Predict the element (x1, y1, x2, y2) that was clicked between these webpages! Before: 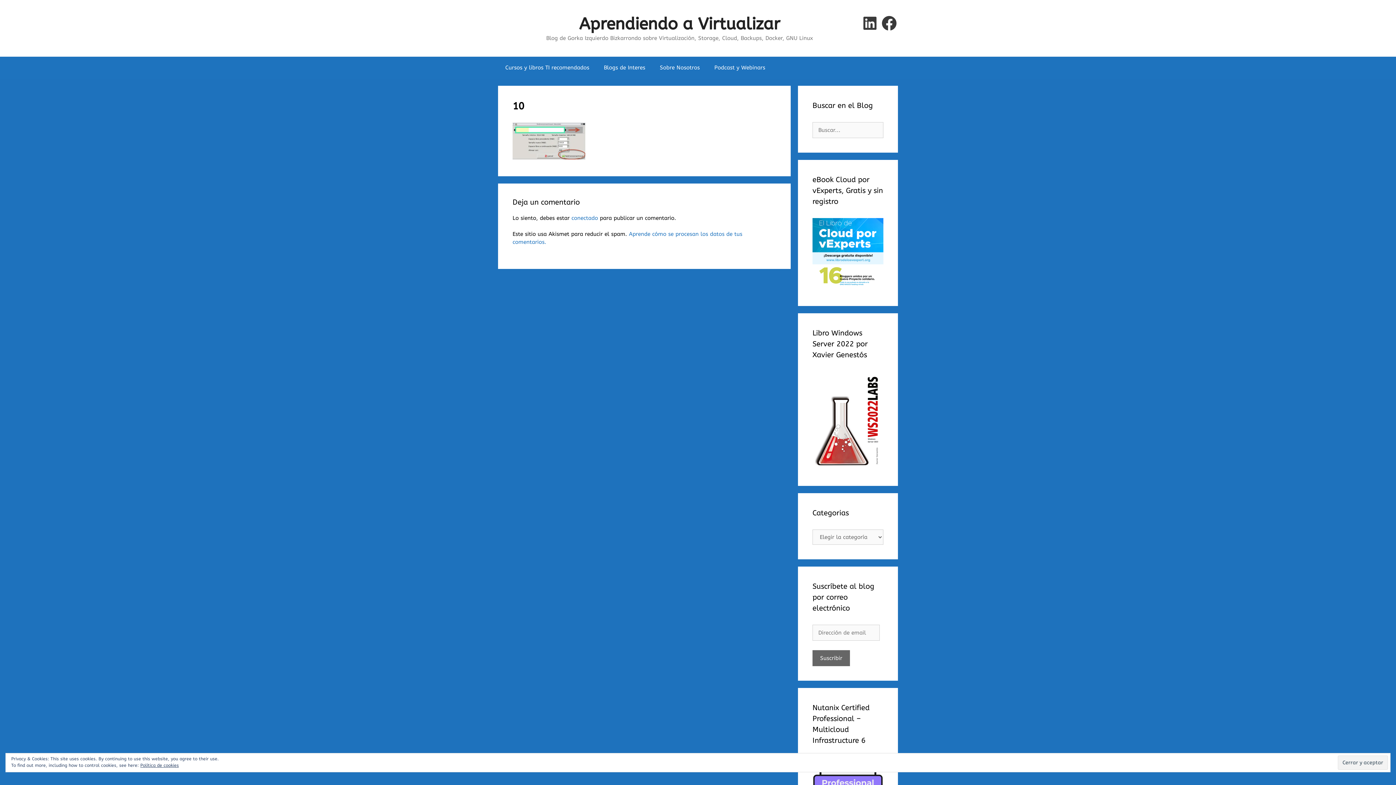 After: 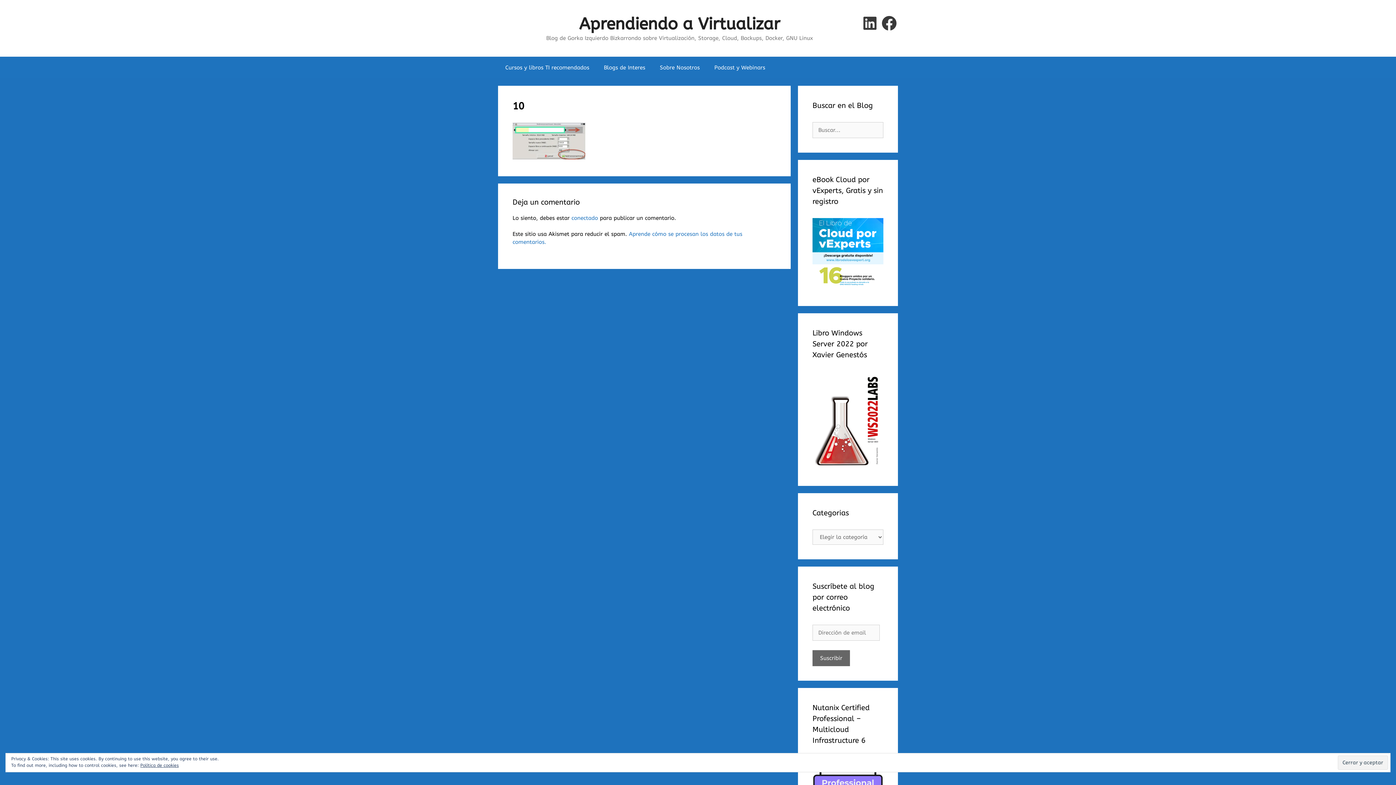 Action: bbox: (880, 14, 898, 32) label: Facebook